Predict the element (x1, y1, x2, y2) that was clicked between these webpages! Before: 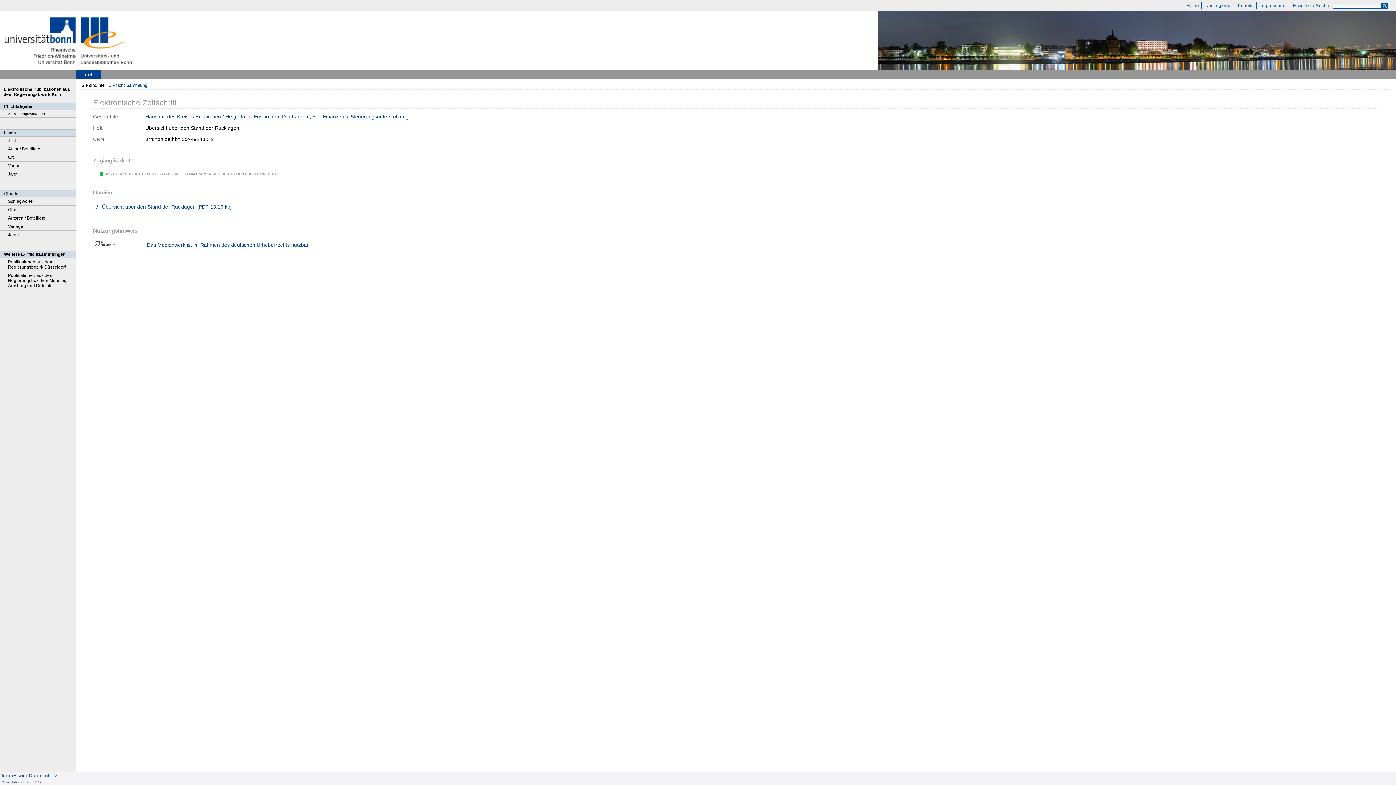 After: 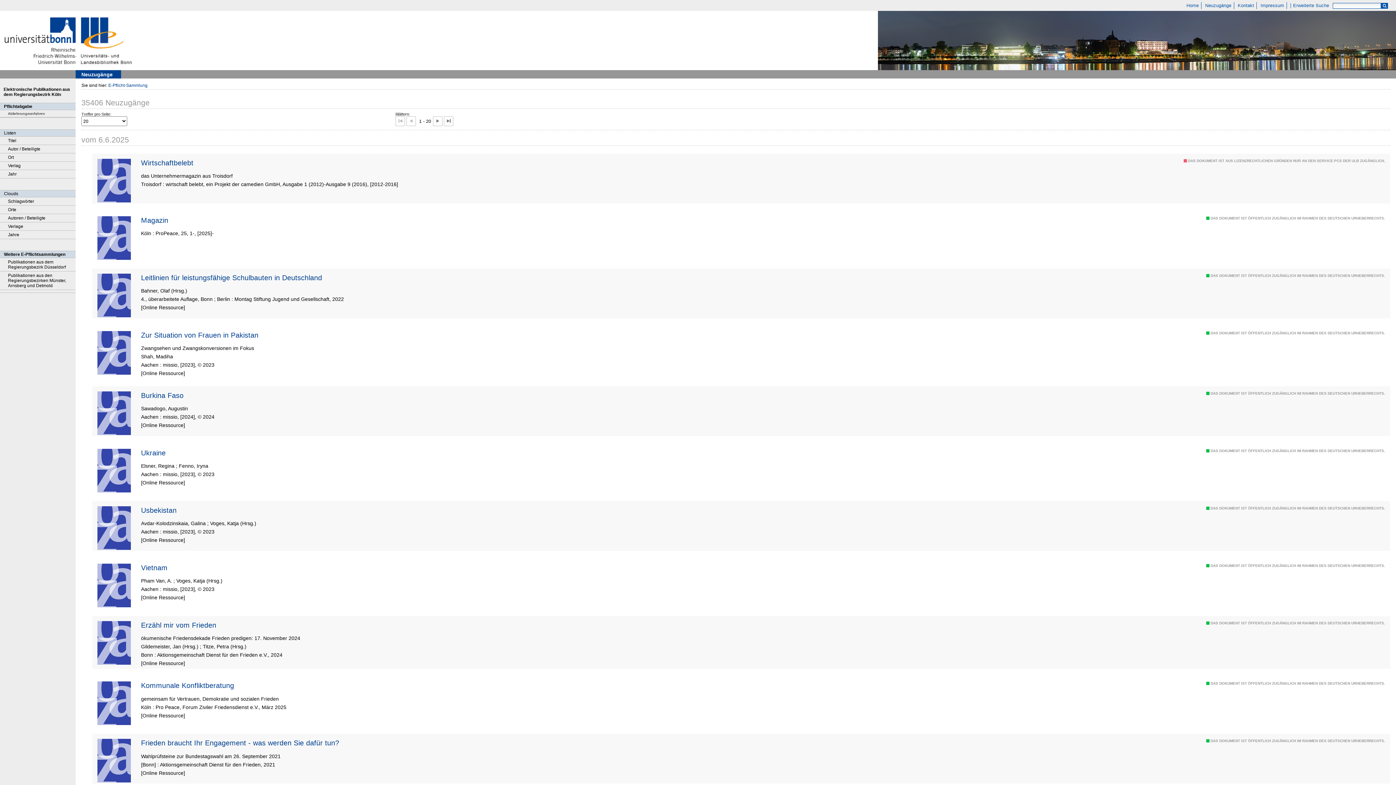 Action: bbox: (1203, 2, 1234, 9) label: Neuzugänge